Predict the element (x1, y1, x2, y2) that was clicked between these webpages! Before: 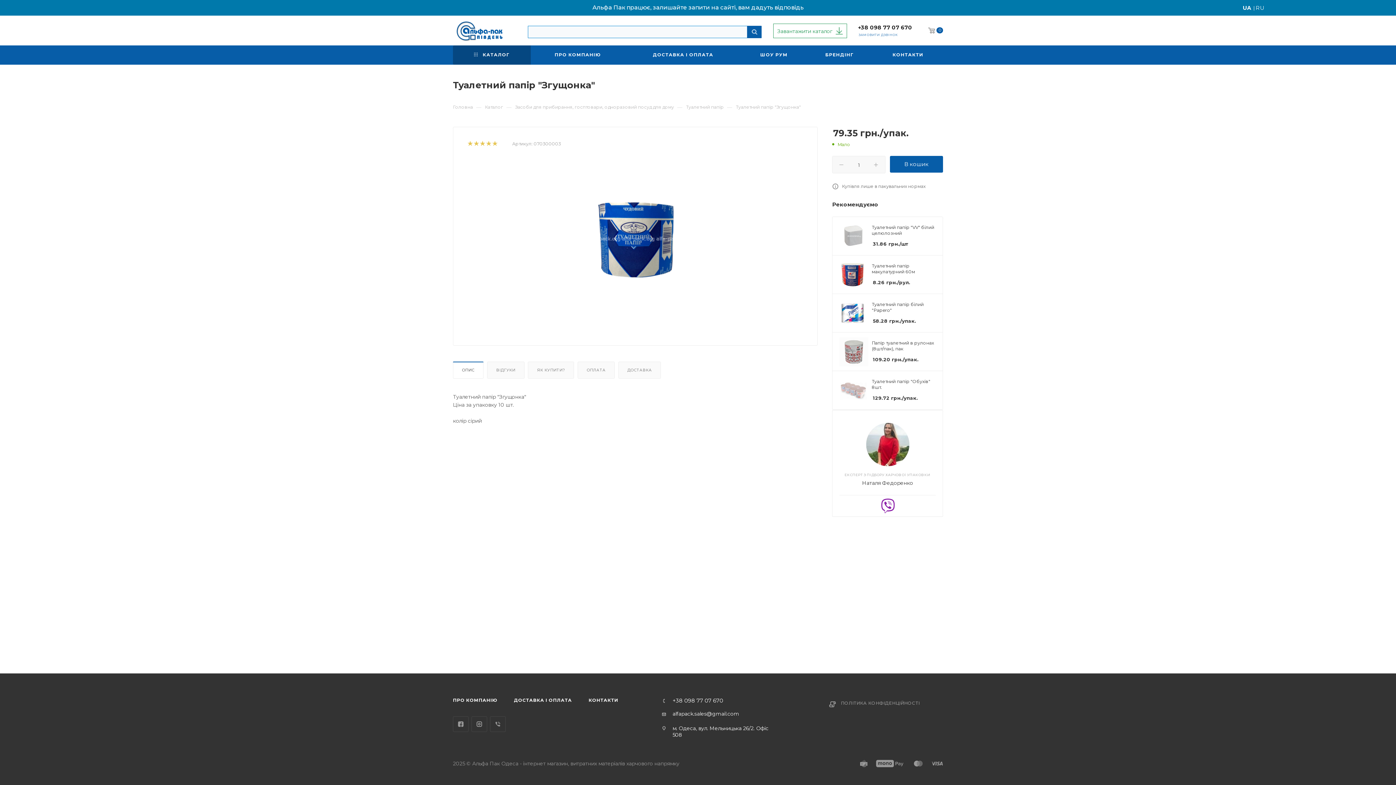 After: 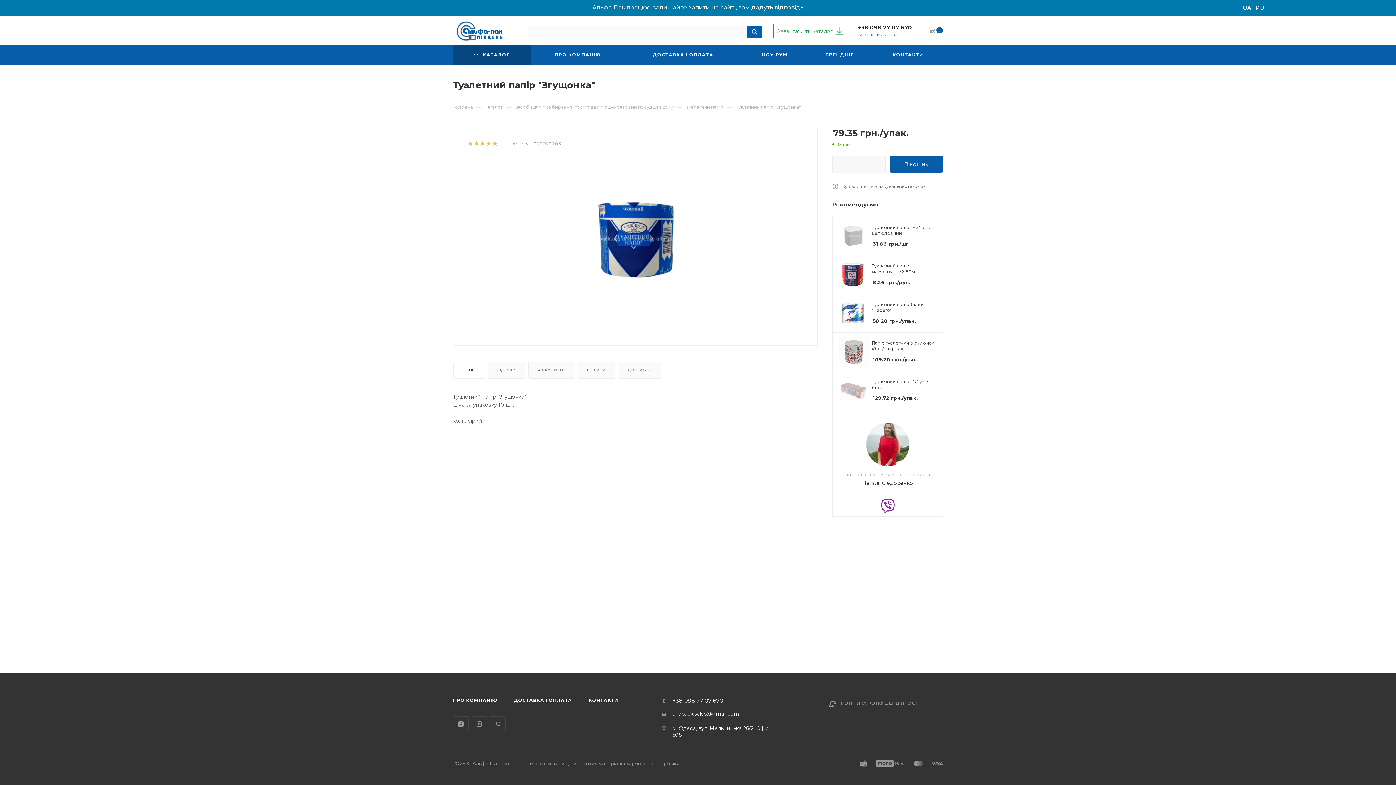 Action: bbox: (453, 362, 483, 378) label: ОПИС